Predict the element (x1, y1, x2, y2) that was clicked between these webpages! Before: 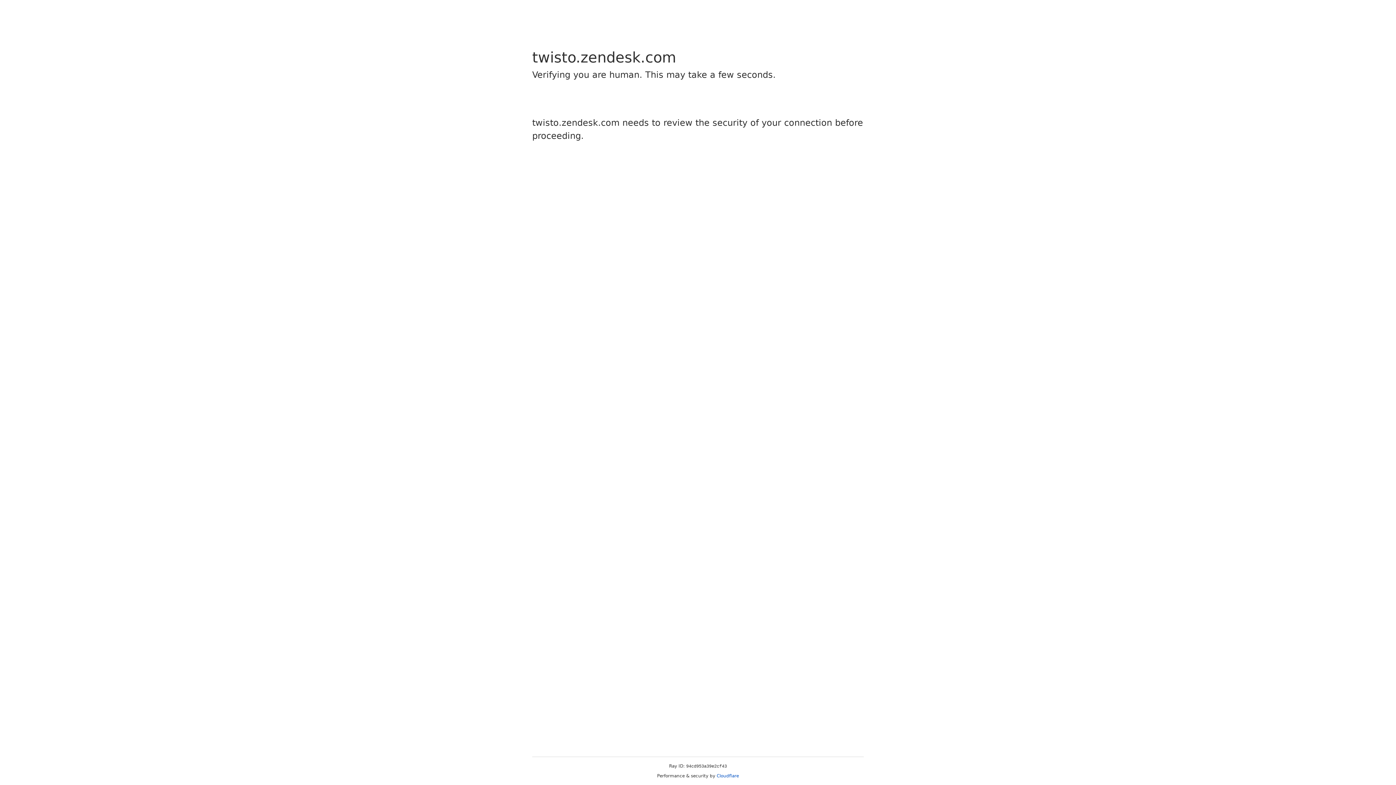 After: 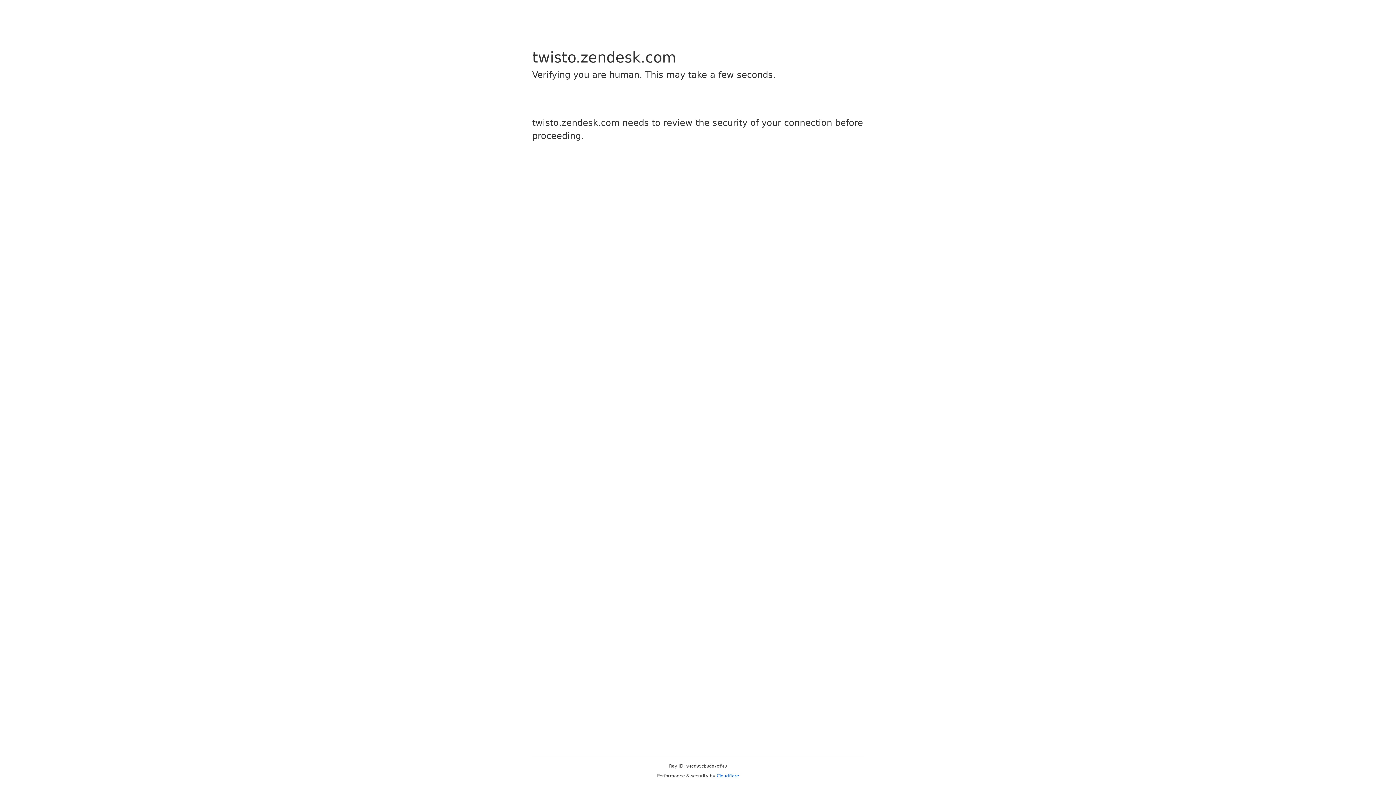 Action: label: Cloudflare bbox: (716, 773, 739, 778)